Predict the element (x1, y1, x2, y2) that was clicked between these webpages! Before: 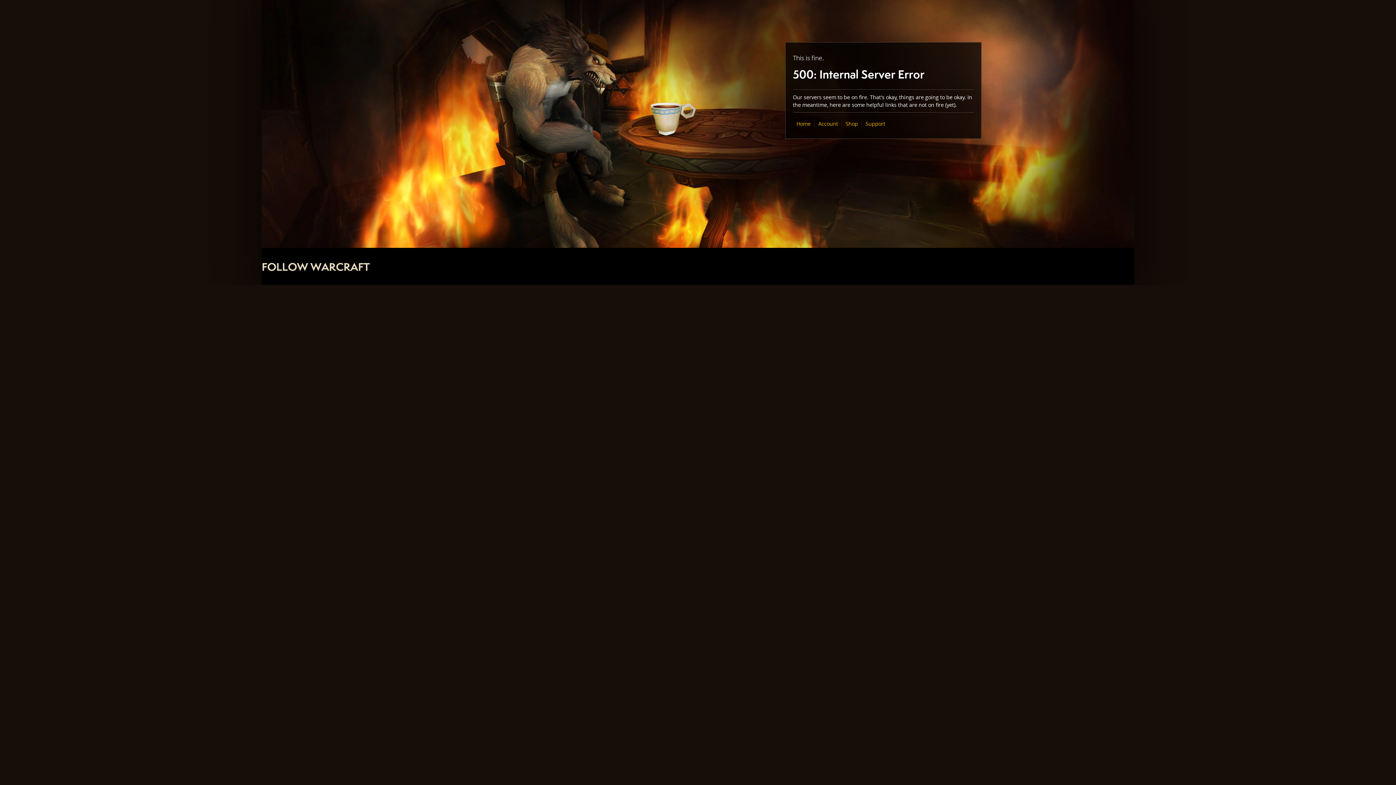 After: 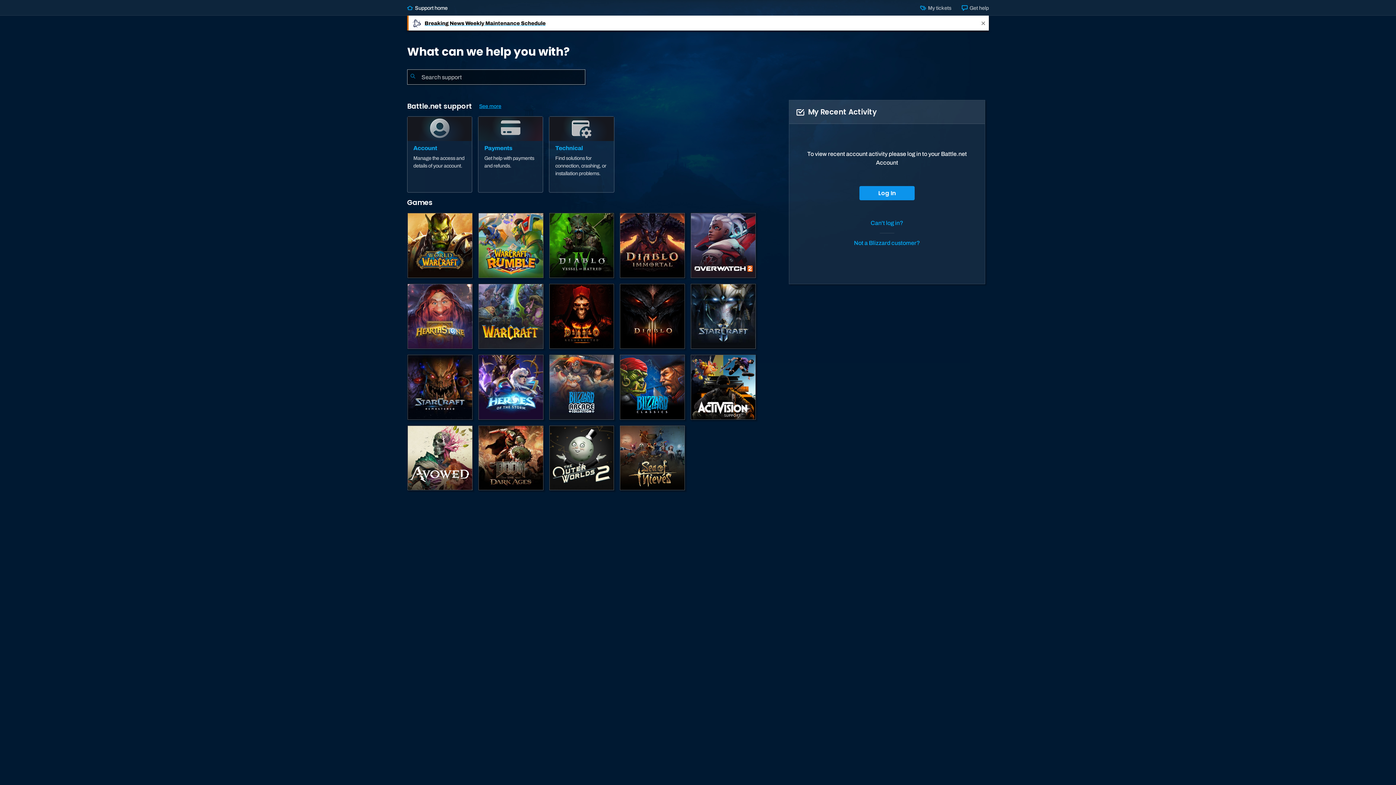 Action: label: Support bbox: (865, 120, 885, 127)